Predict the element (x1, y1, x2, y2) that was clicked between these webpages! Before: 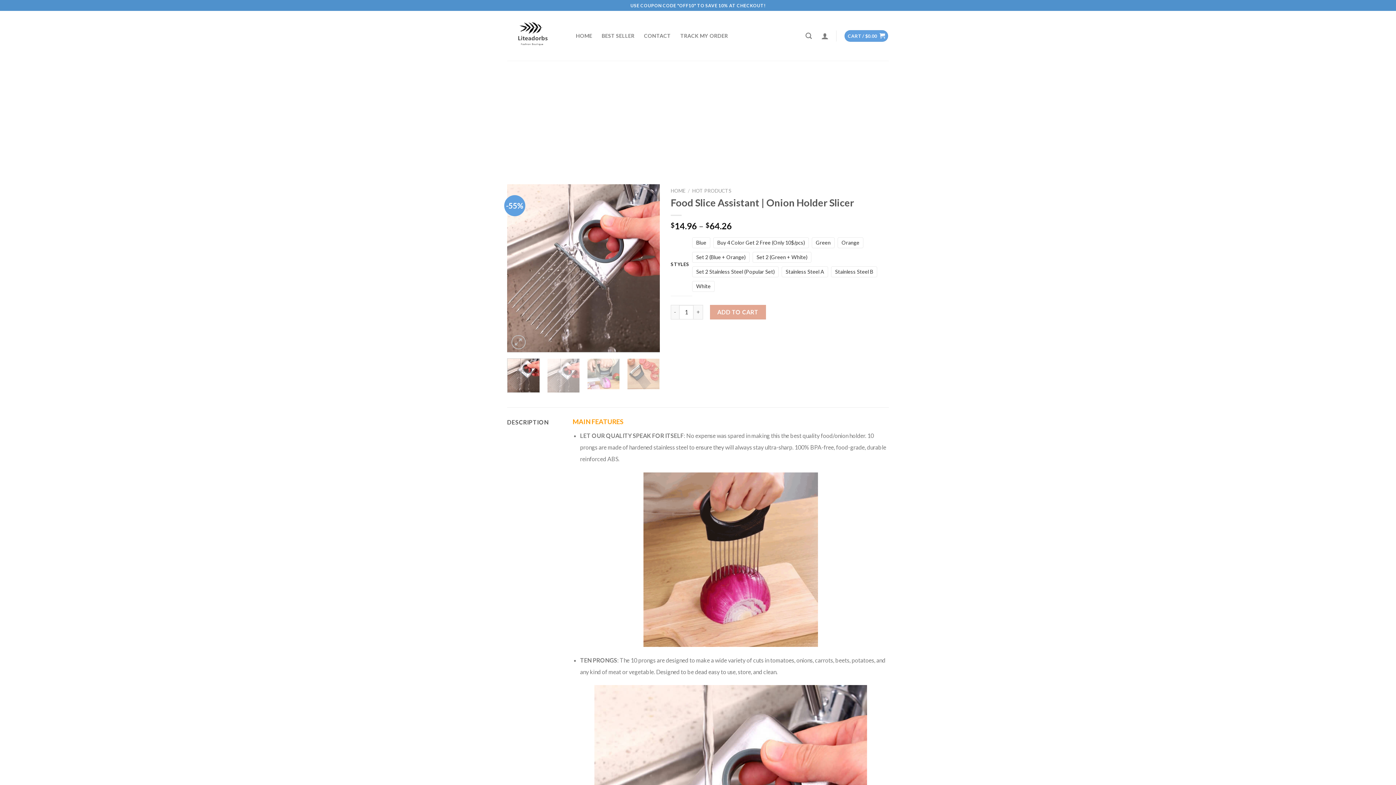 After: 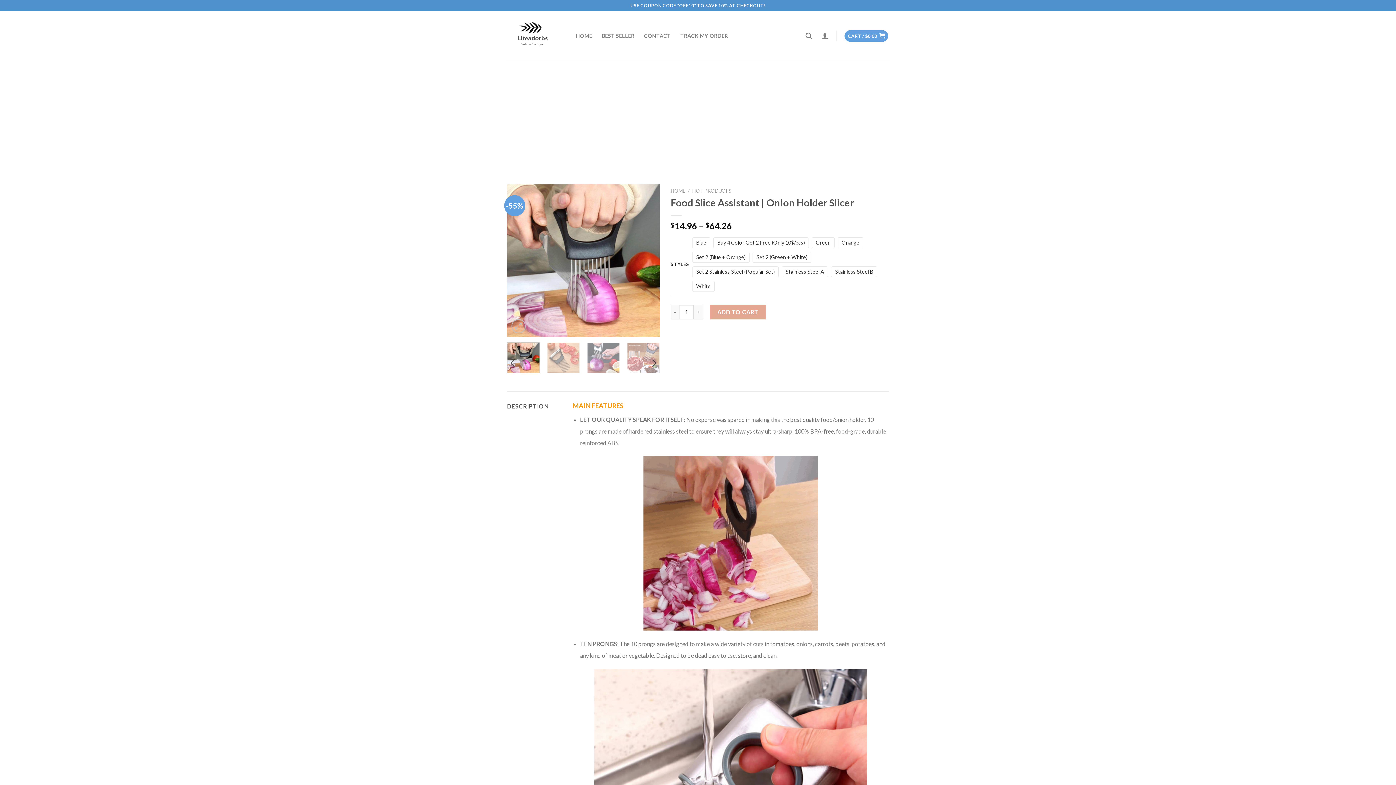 Action: bbox: (587, 358, 620, 389)